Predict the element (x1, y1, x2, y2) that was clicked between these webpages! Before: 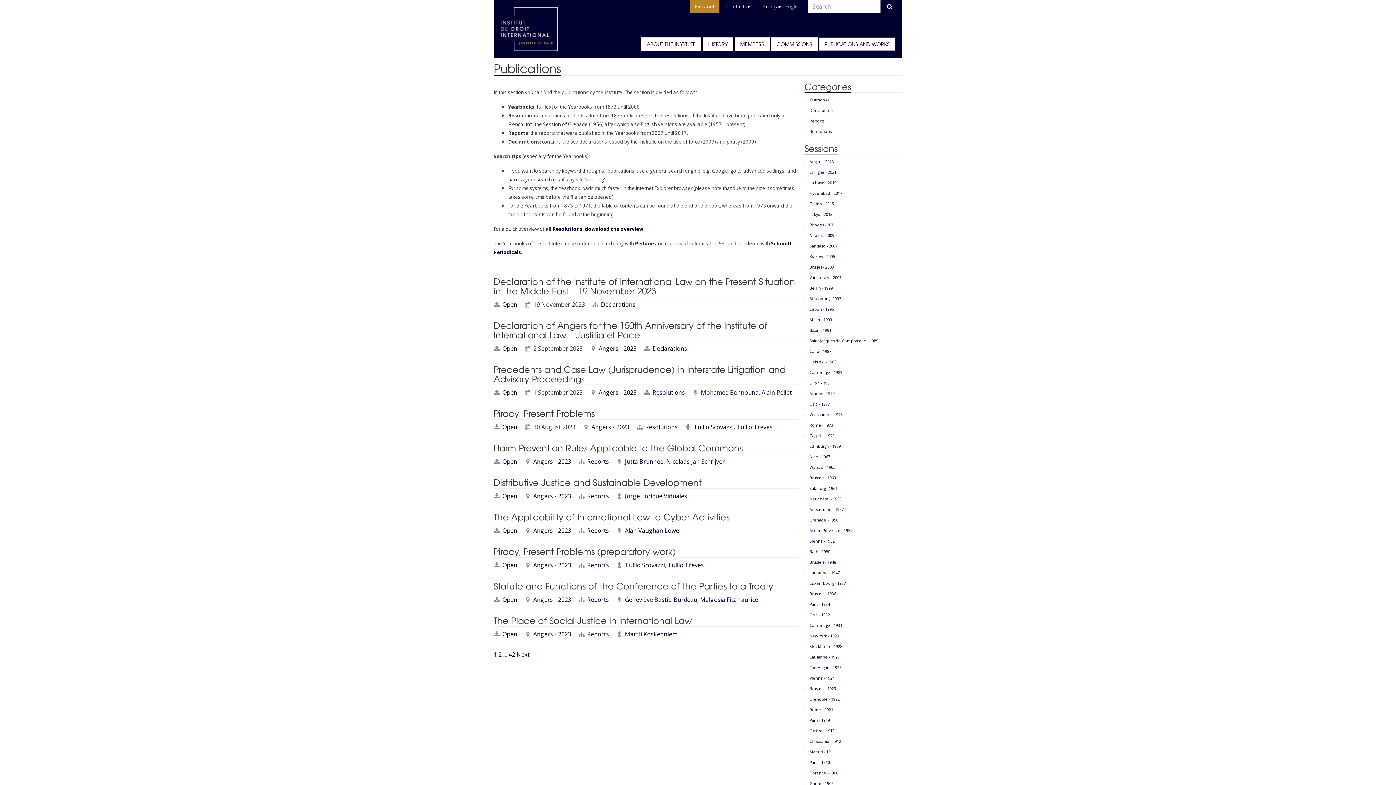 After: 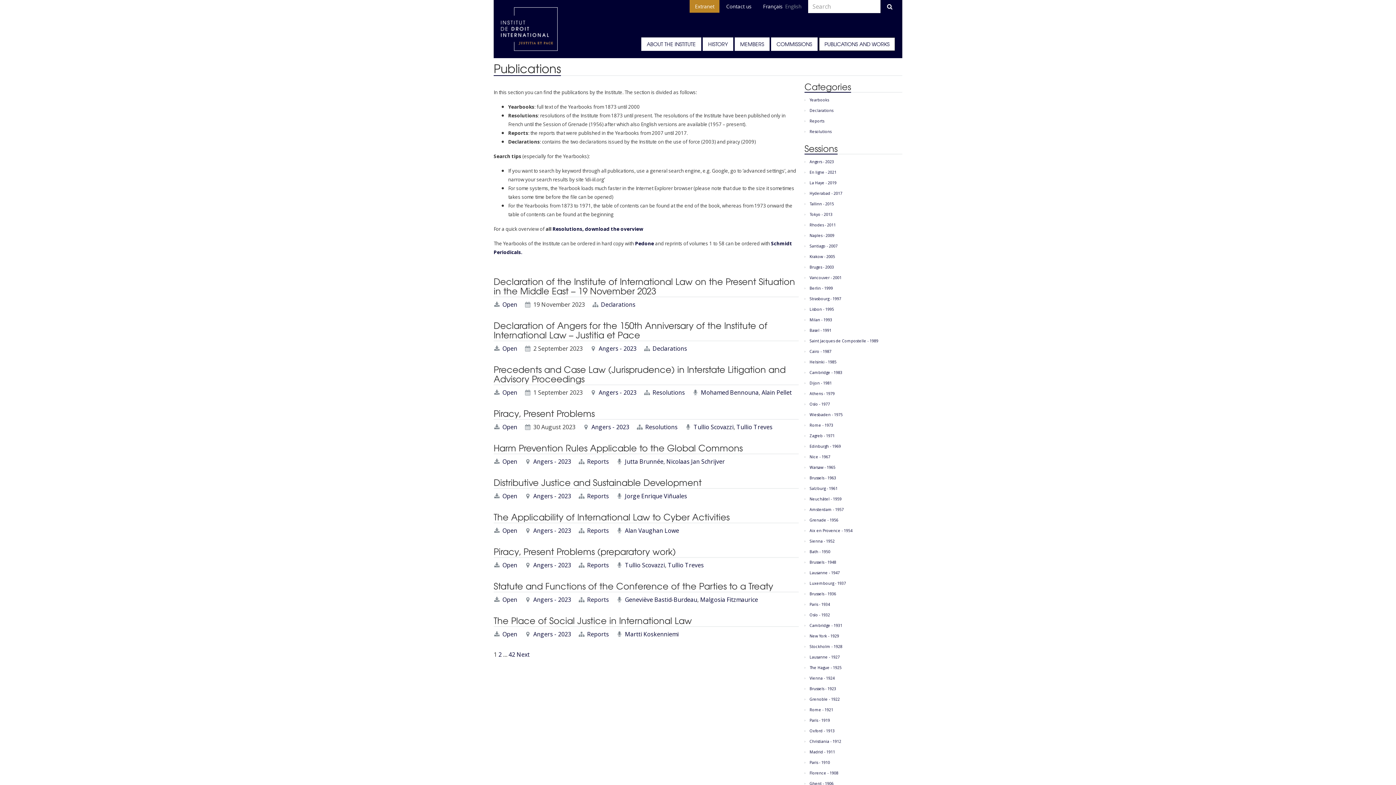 Action: bbox: (819, 37, 895, 50) label: PUBLICATIONS AND WORKS